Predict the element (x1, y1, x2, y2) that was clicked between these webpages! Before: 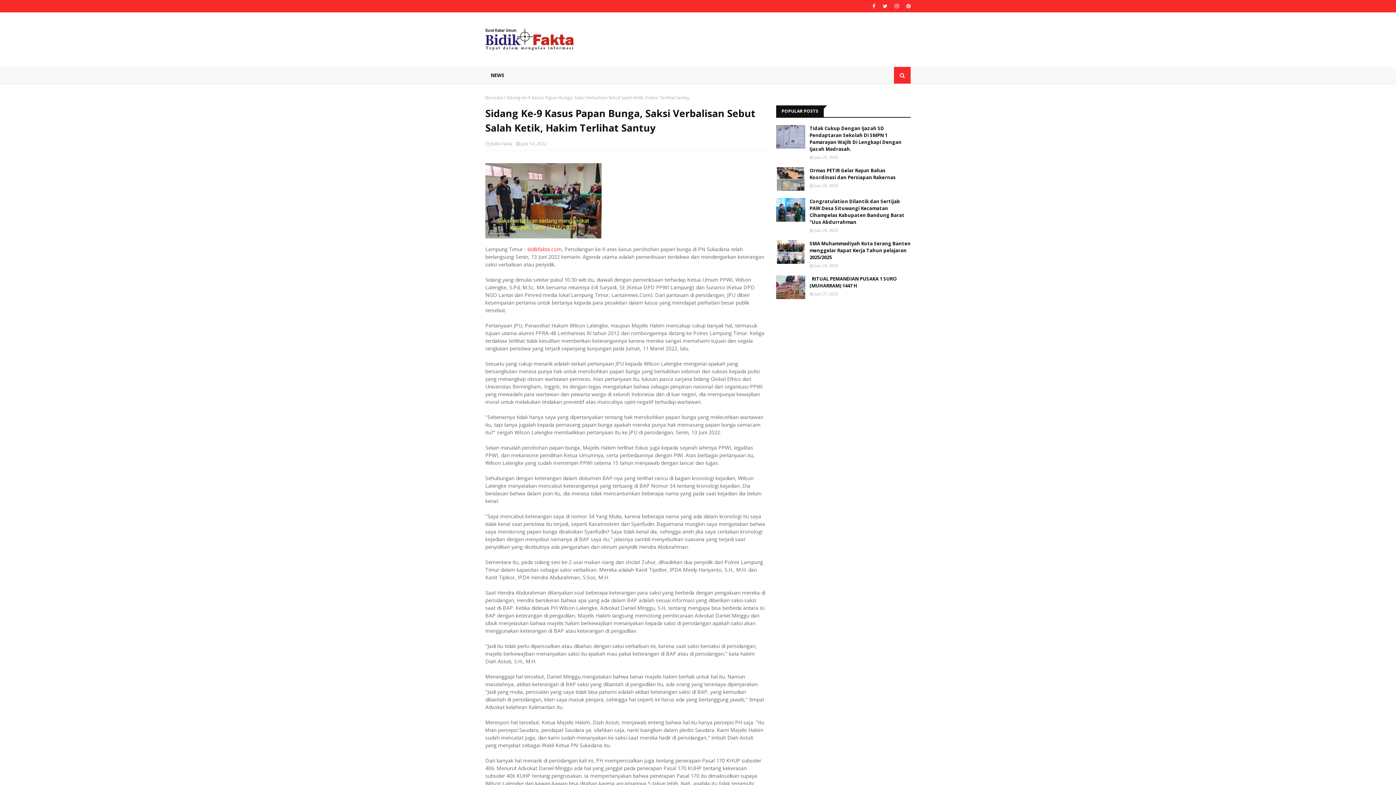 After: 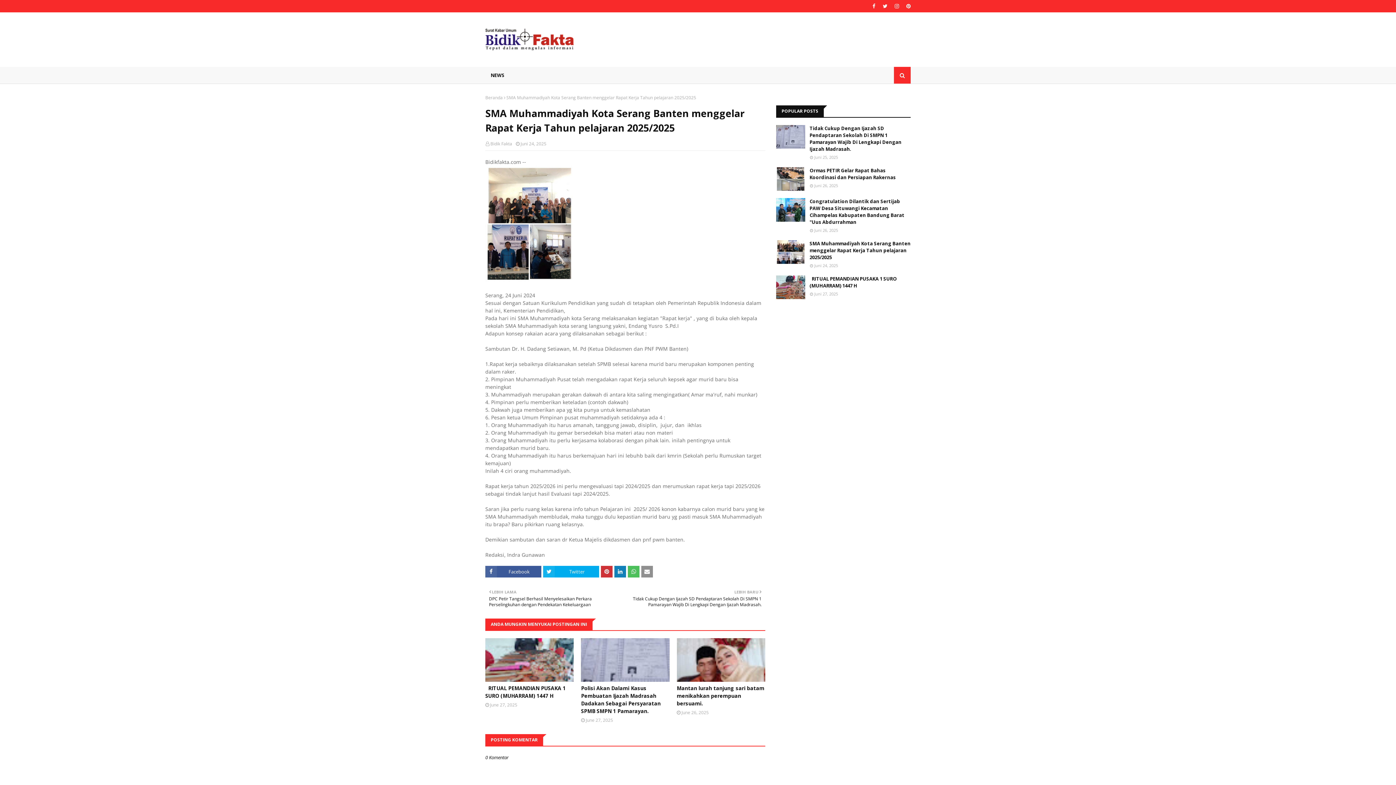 Action: bbox: (809, 240, 910, 261) label: SMA Muhammadiyah Kota Serang Banten menggelar Rapat Kerja Tahun pelajaran 2025/2025